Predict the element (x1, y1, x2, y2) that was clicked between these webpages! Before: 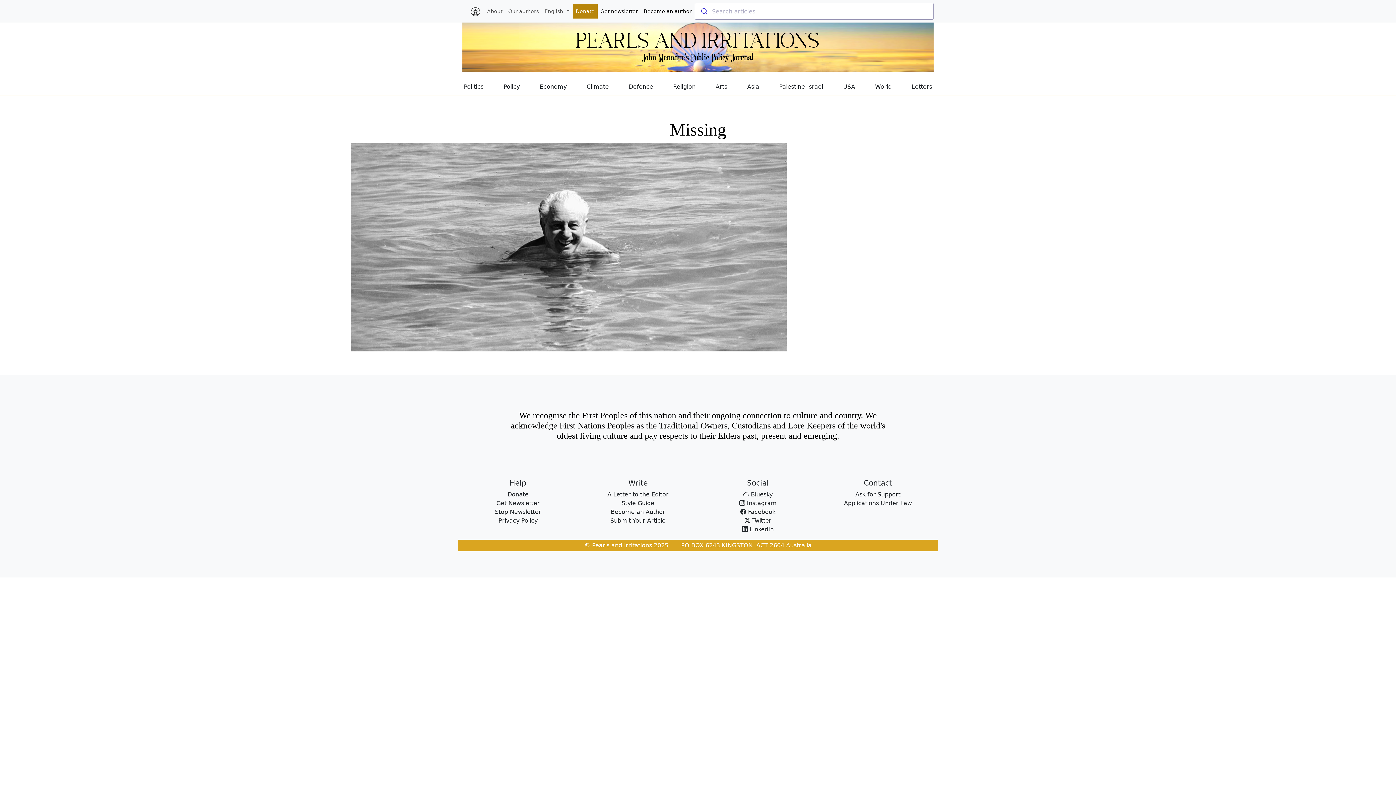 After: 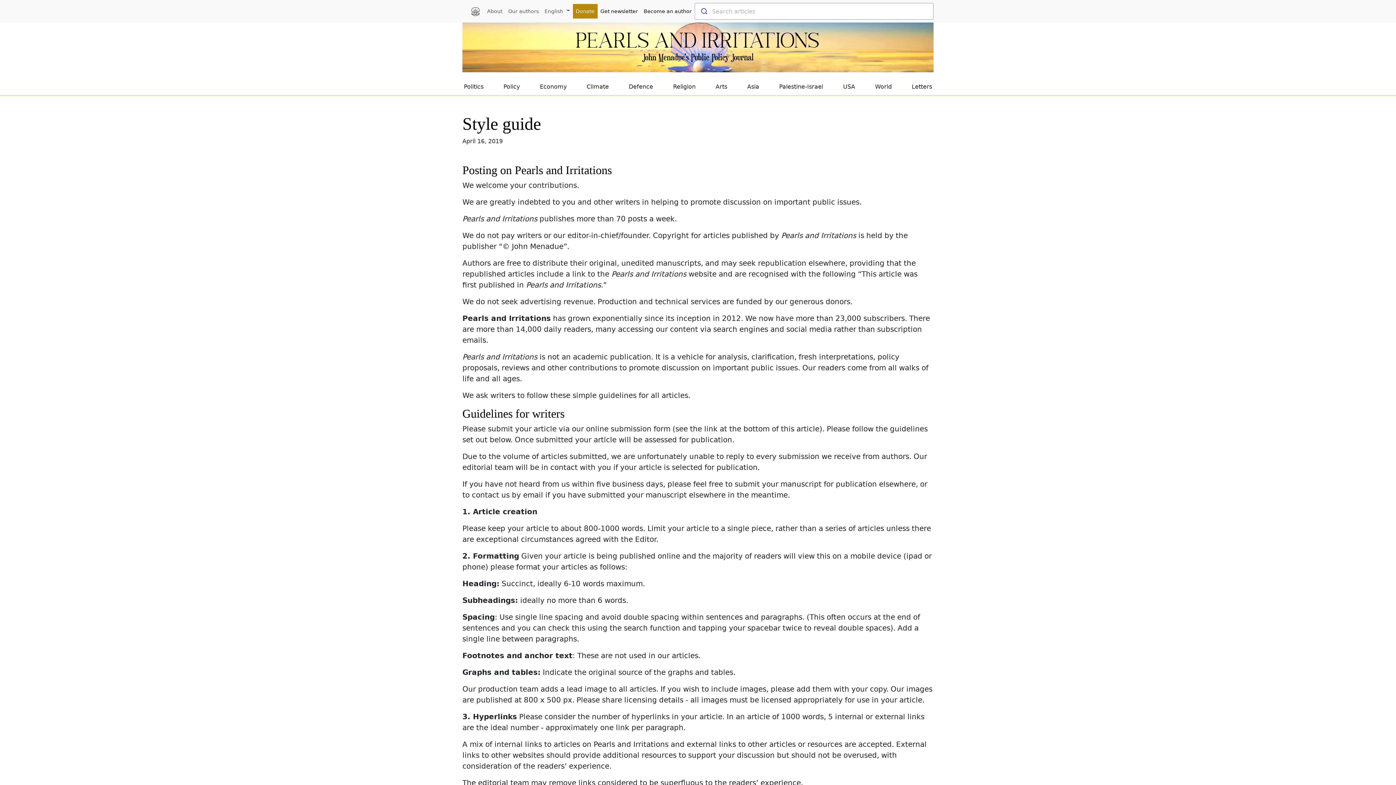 Action: bbox: (621, 500, 654, 506) label: Style Guide